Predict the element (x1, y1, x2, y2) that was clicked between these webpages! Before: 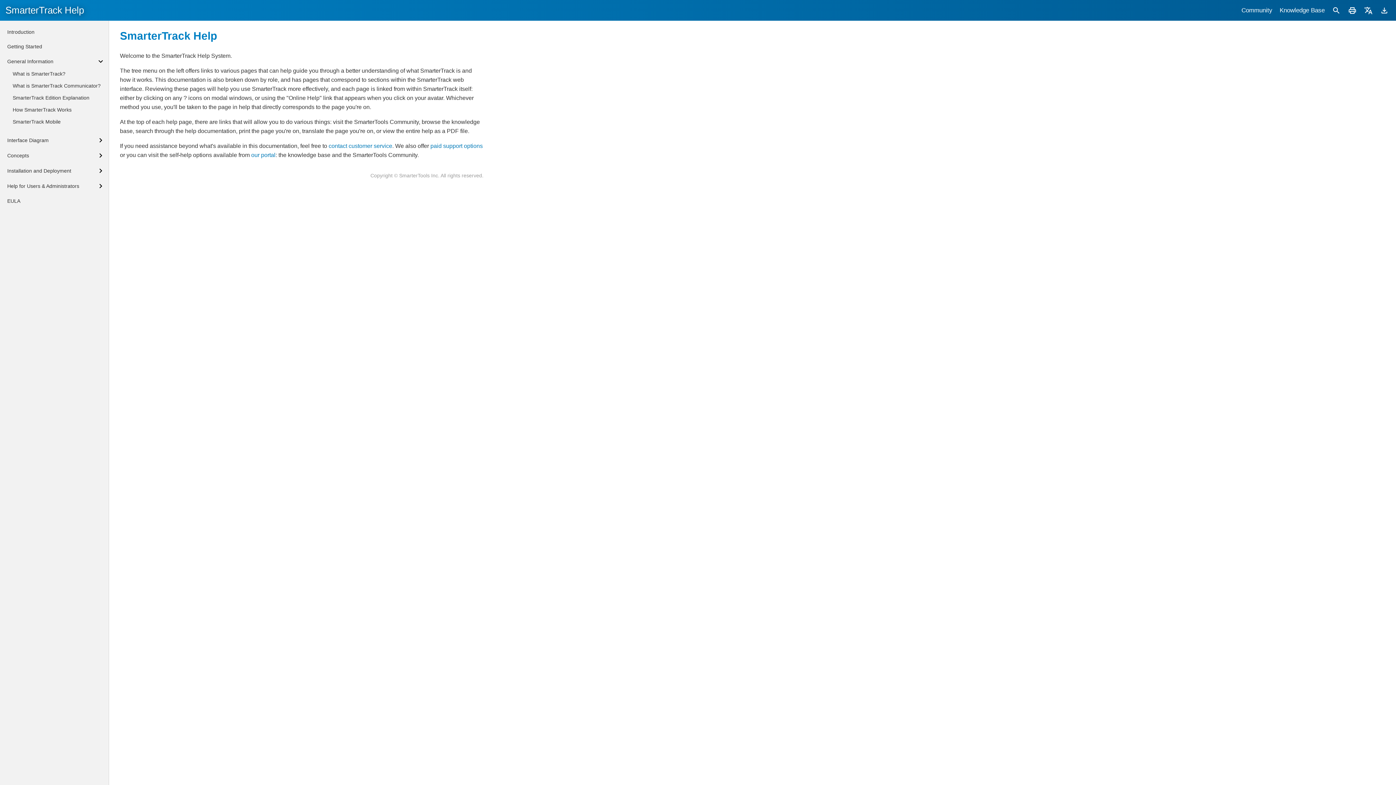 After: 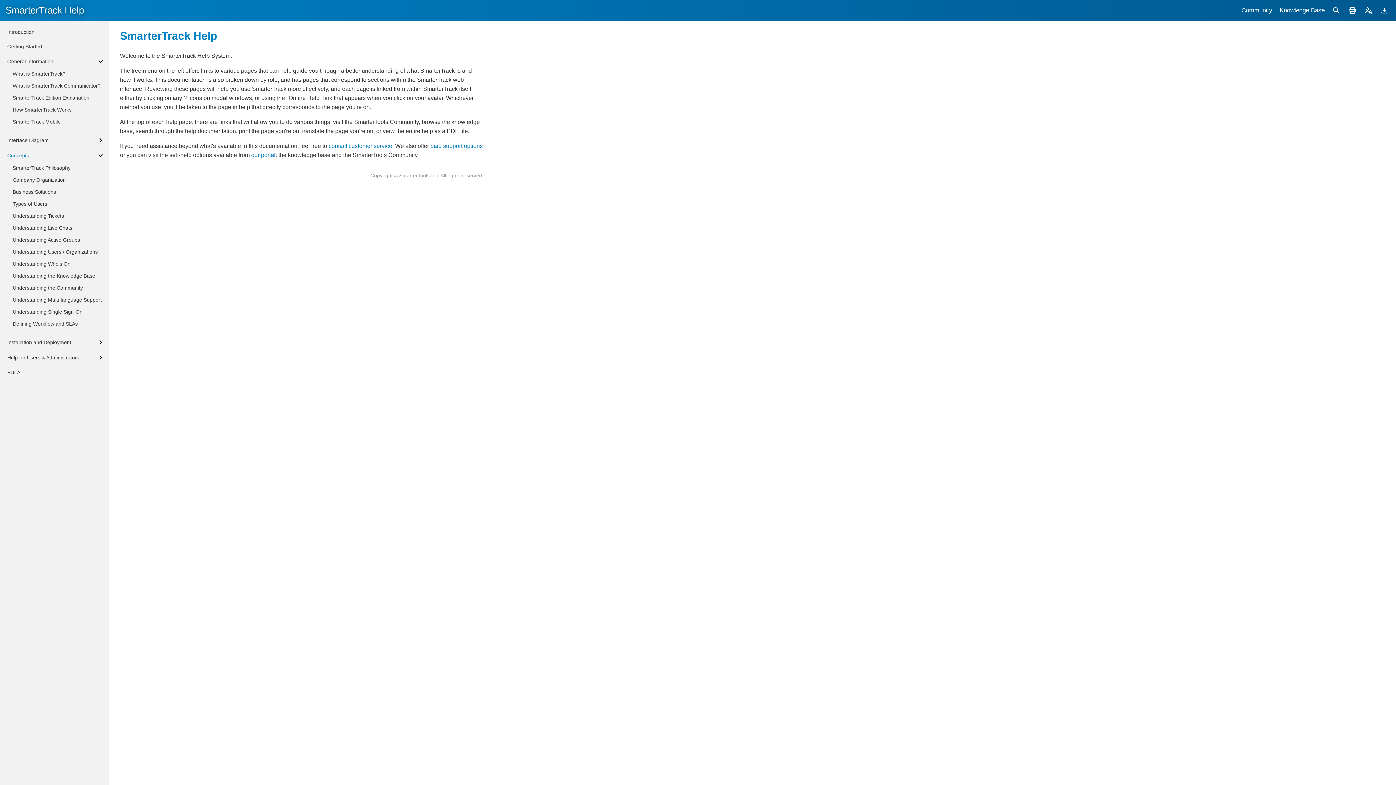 Action: bbox: (7, 151, 105, 160) label: Concepts